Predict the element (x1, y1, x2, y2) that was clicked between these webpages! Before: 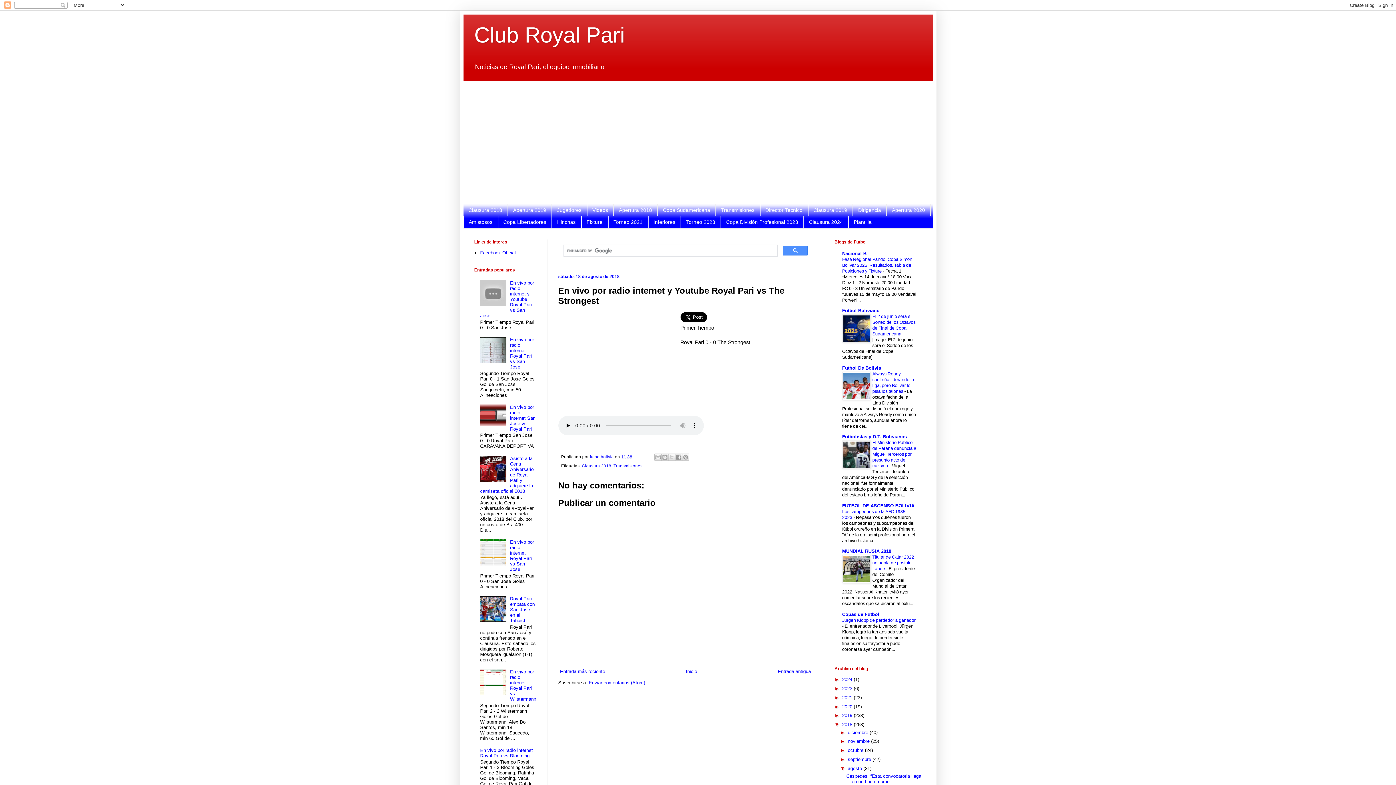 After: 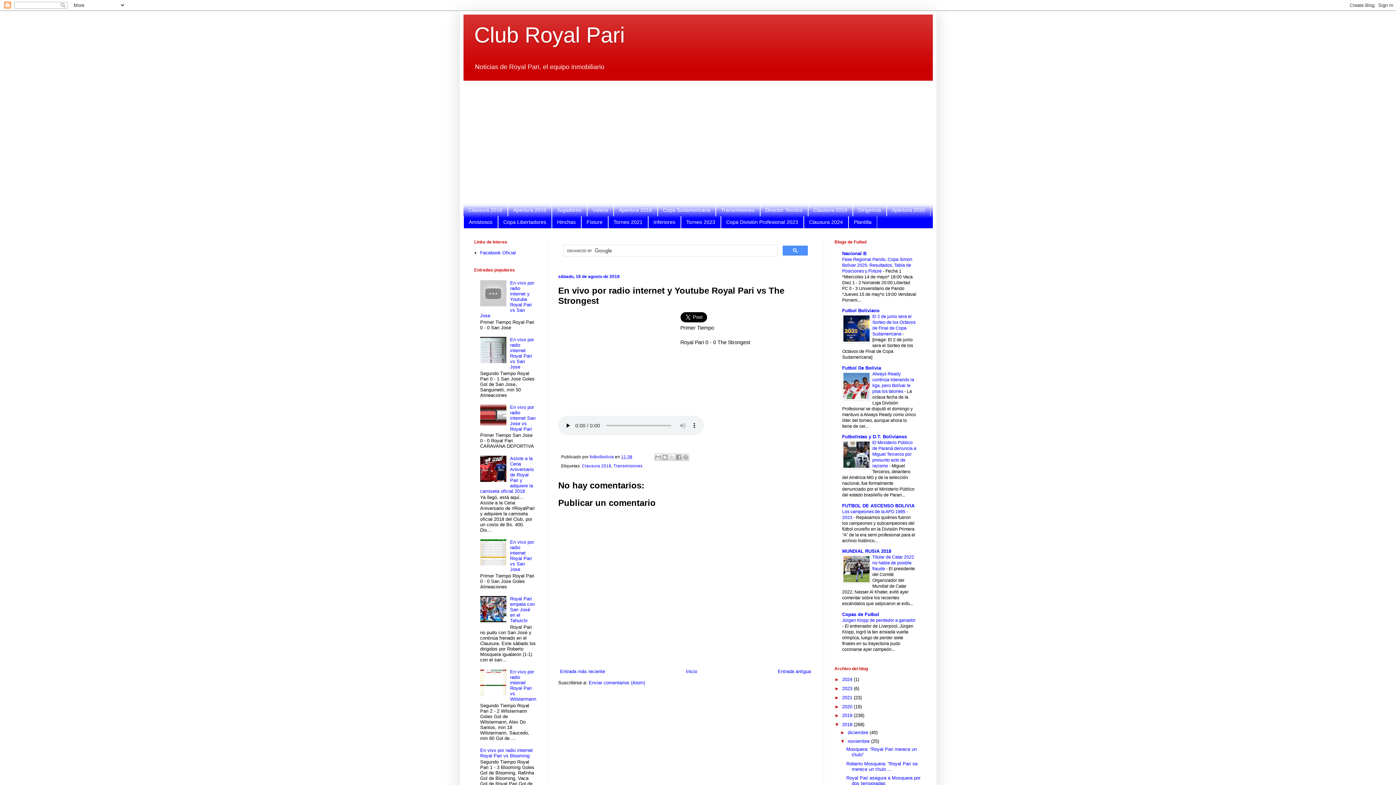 Action: bbox: (840, 739, 848, 744) label: ►  